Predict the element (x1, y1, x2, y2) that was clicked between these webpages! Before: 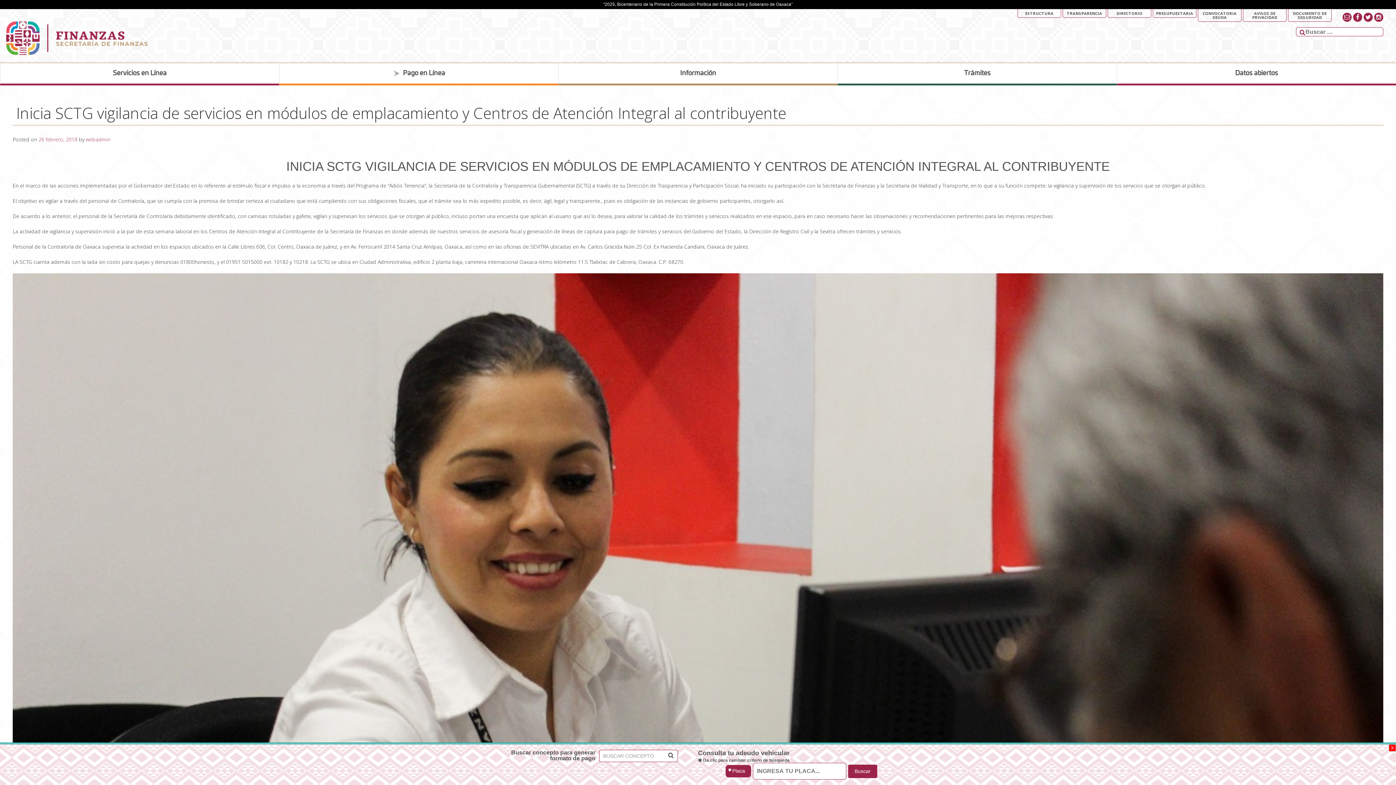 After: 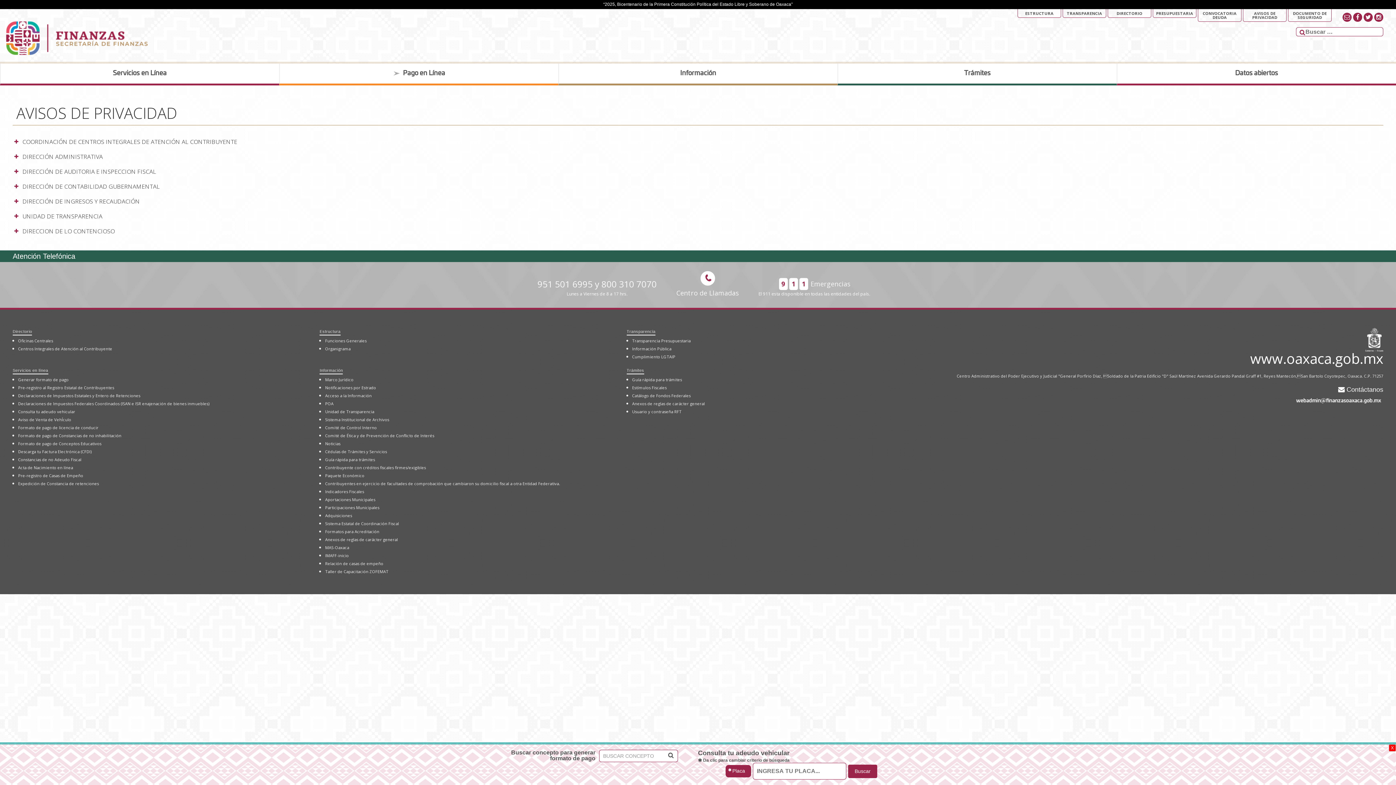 Action: bbox: (1243, 9, 1286, 21) label: AVISOS DE PRIVACIDAD